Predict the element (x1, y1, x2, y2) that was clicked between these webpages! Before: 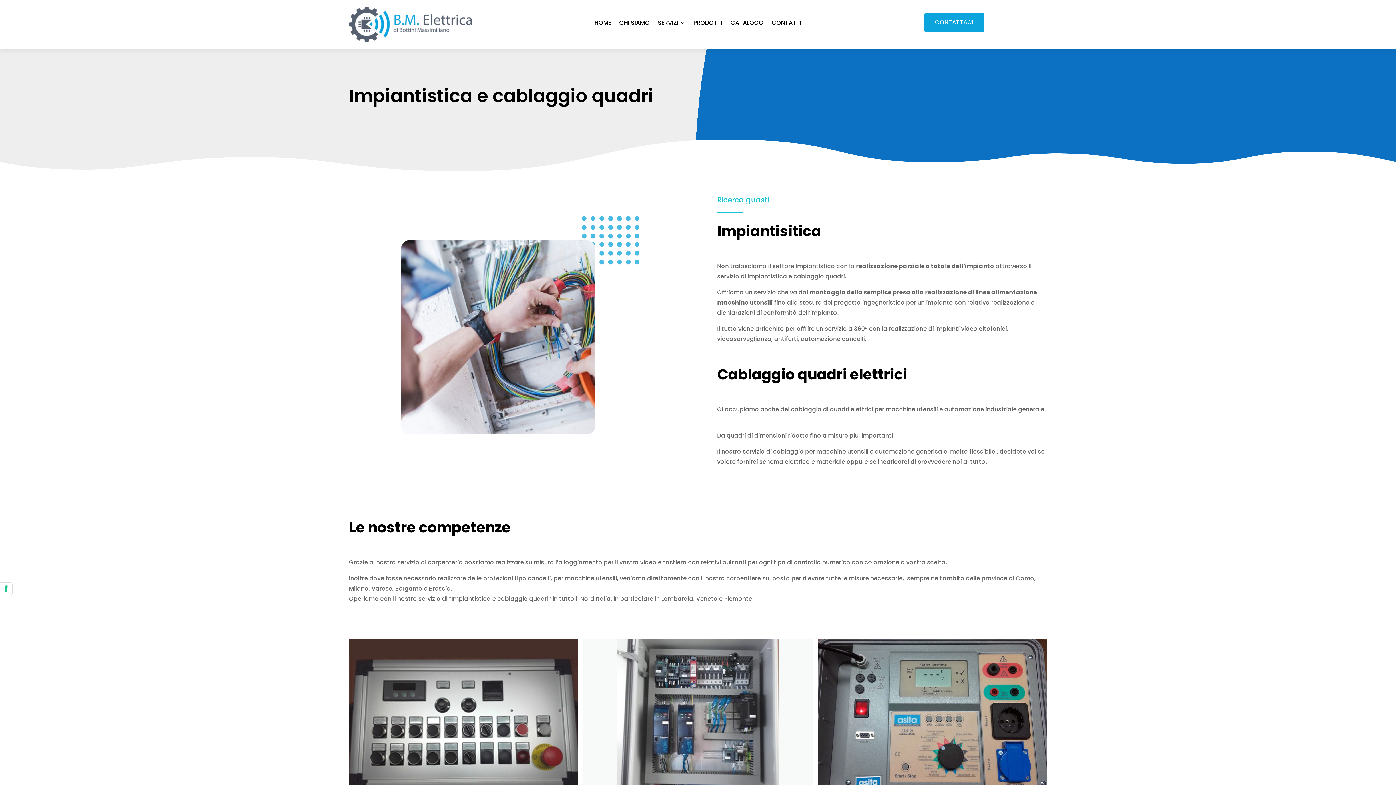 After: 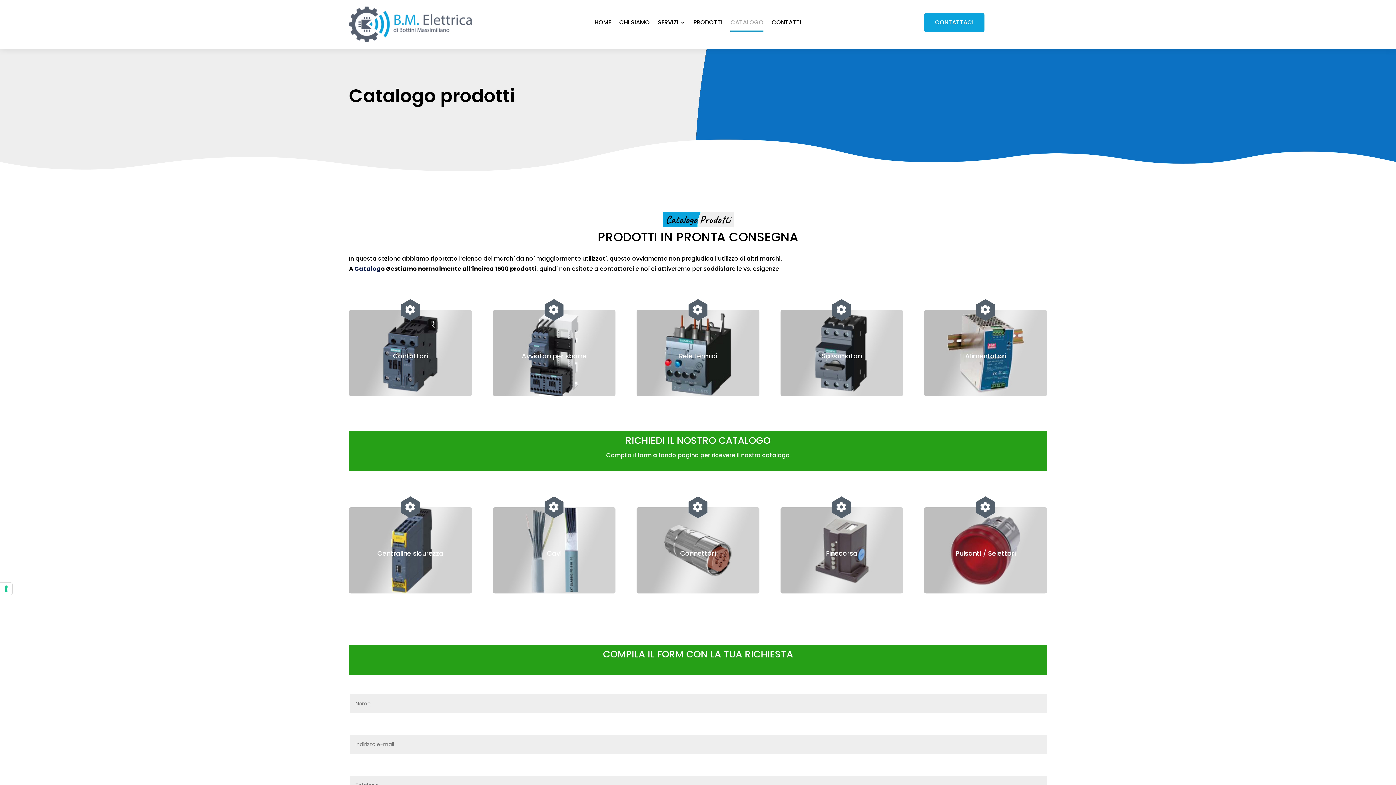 Action: label: CATALOGO bbox: (730, 20, 763, 31)